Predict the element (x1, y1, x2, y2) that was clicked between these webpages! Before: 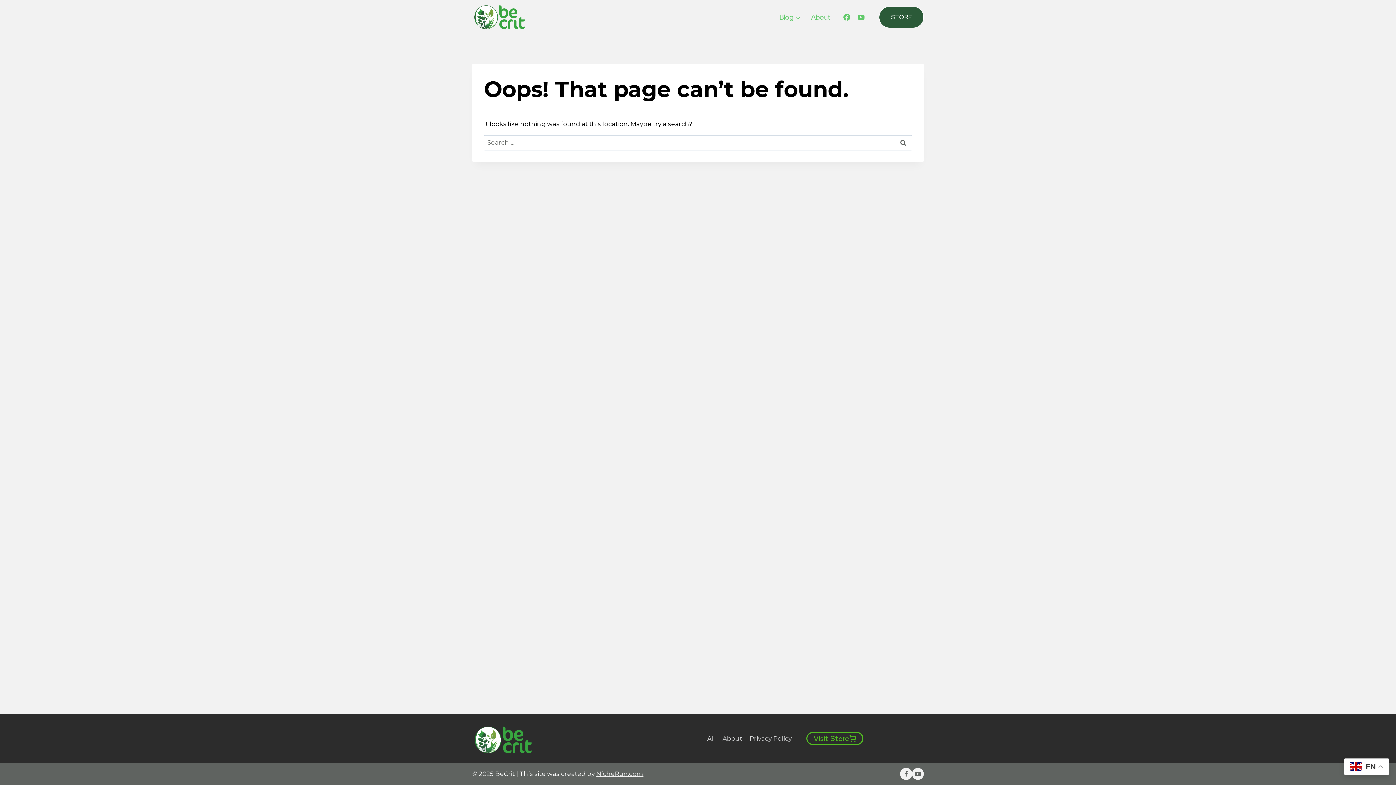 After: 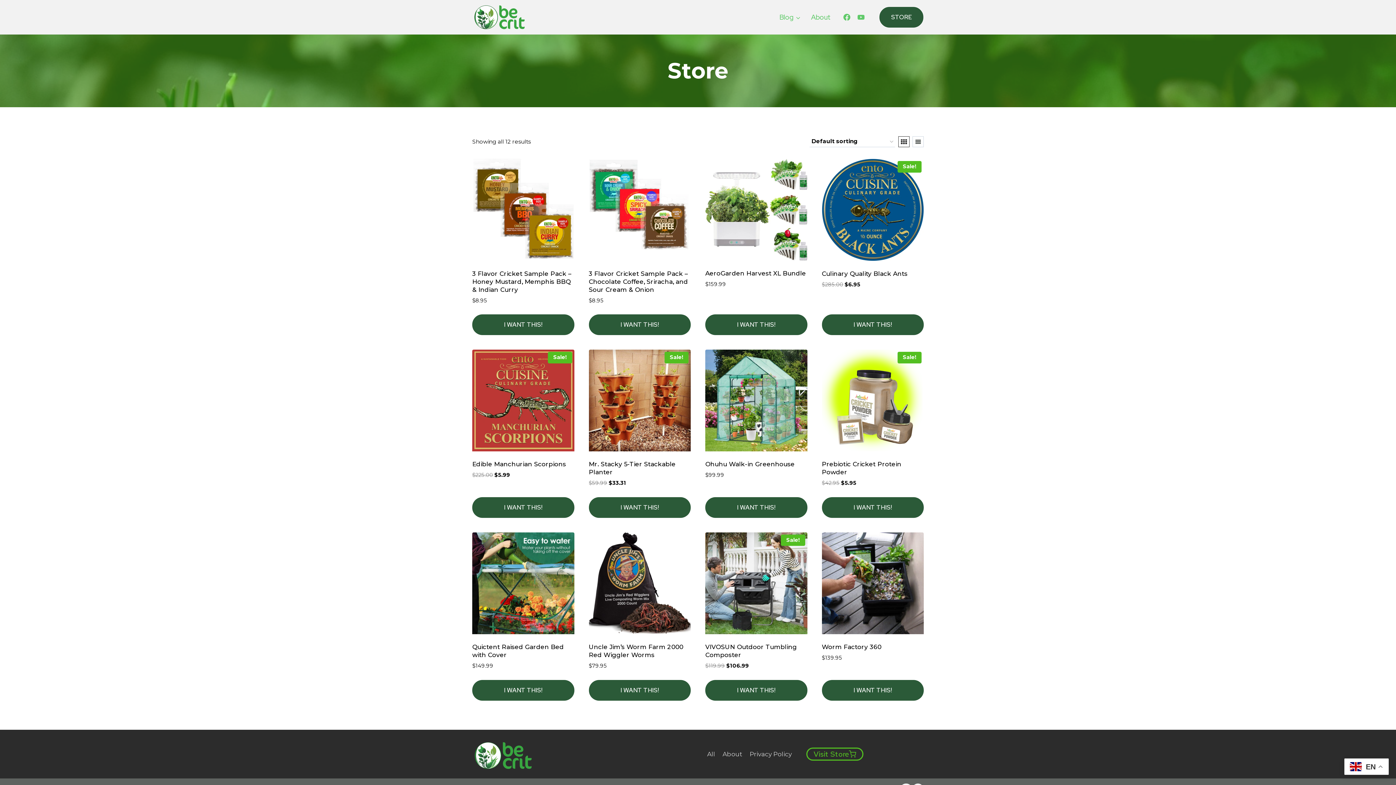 Action: bbox: (806, 732, 863, 745) label: Visit Store